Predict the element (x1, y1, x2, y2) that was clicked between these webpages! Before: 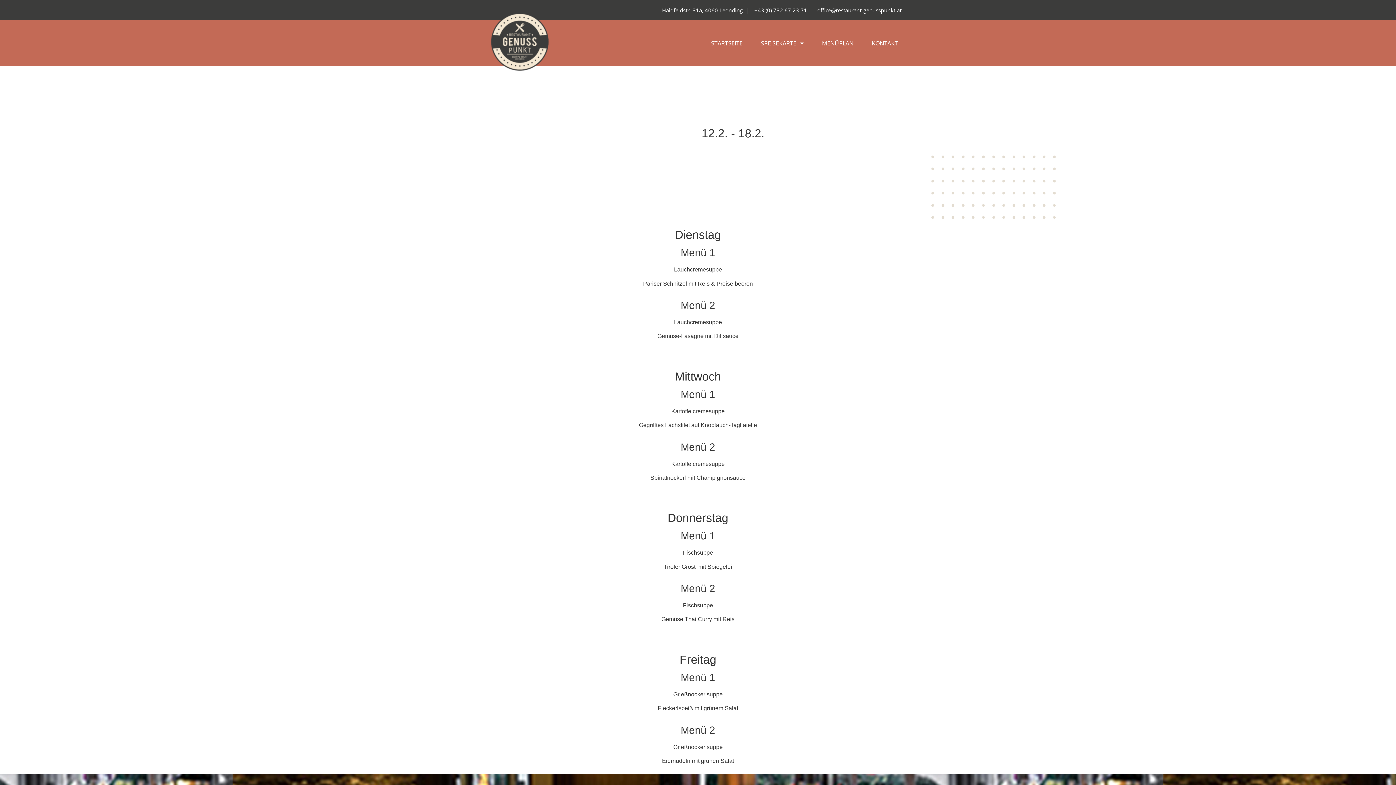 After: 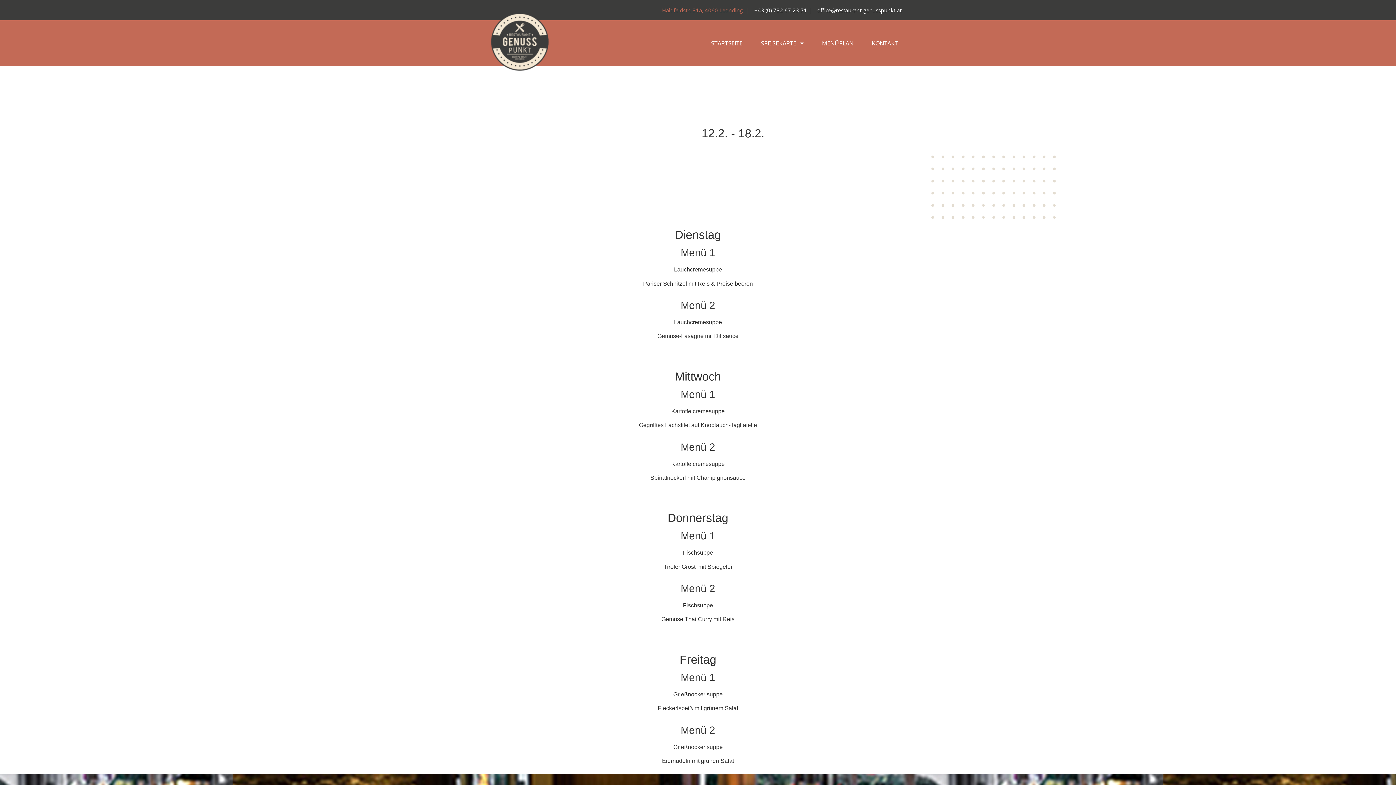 Action: label: Haidfeldstr. 31a, 4060 Leonding  | bbox: (662, 6, 748, 13)